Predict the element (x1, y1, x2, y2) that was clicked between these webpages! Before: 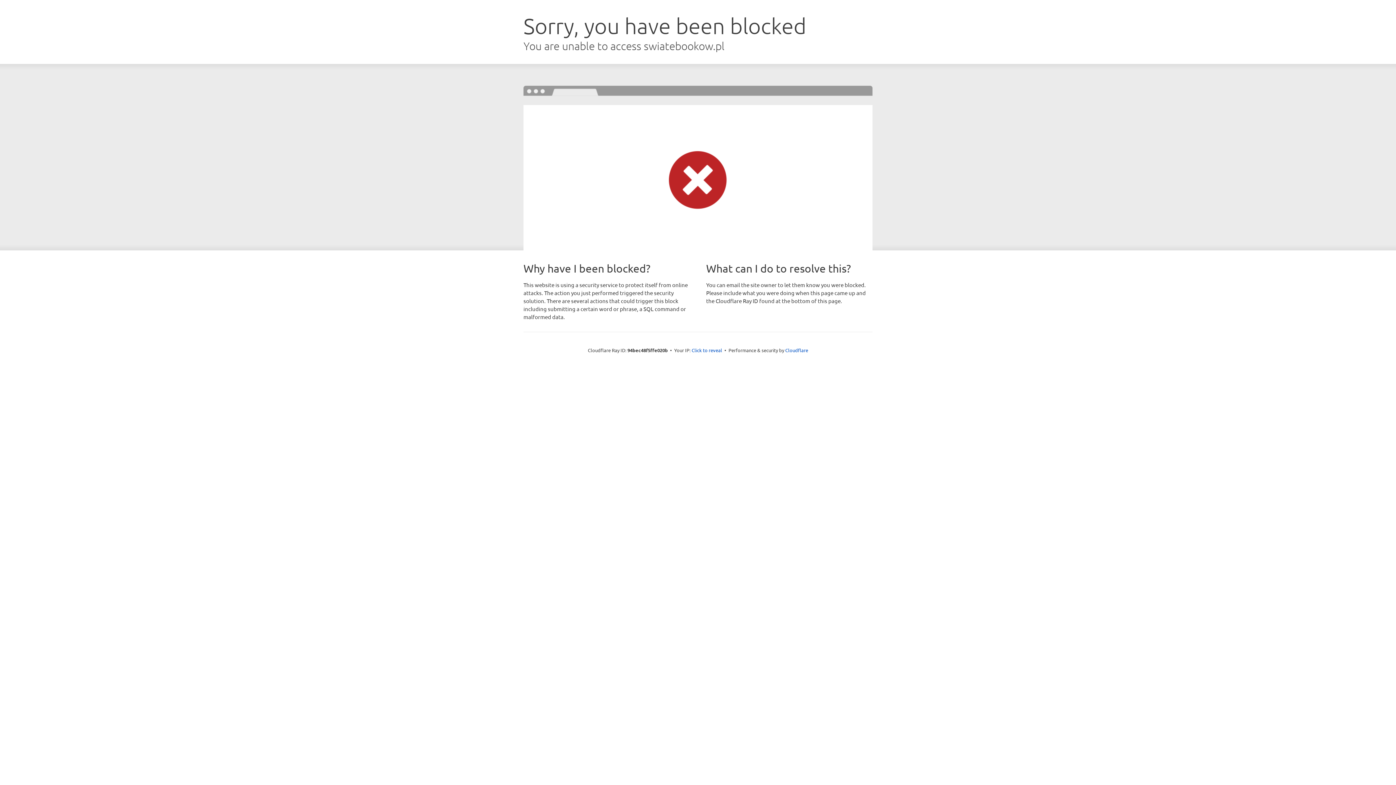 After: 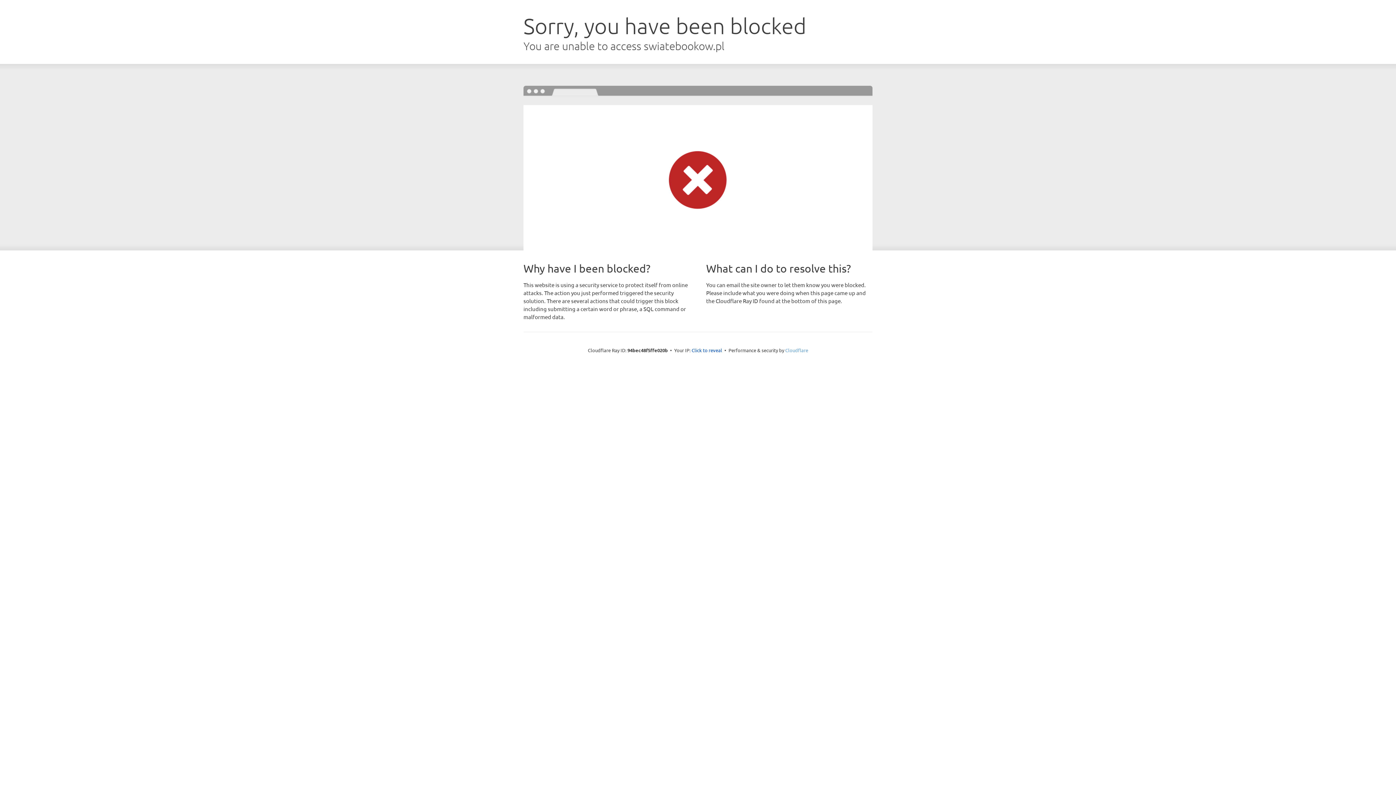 Action: bbox: (785, 347, 808, 353) label: Cloudflare